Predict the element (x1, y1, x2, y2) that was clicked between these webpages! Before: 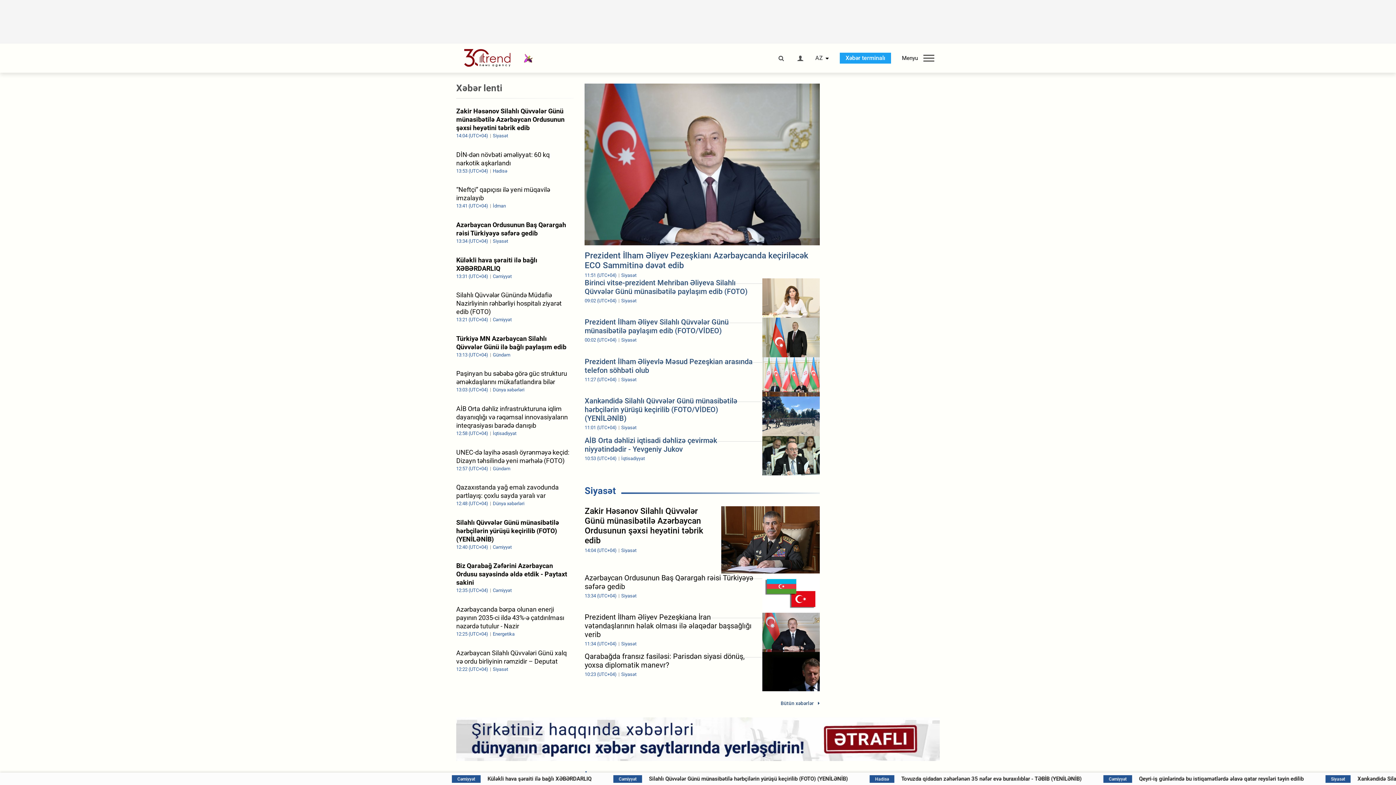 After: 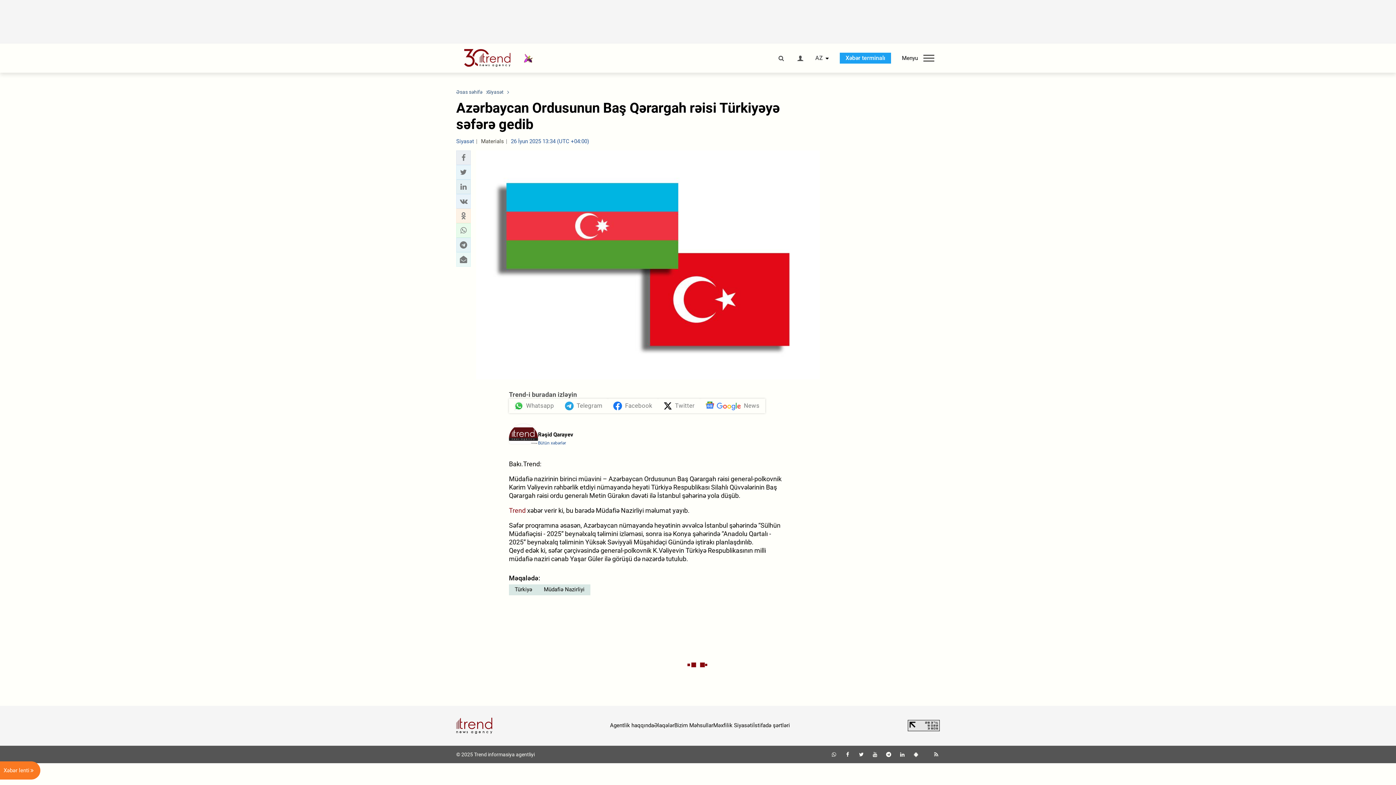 Action: label: Azərbaycan Ordusunun Baş Qərargah rəisi Türkiyəyə səfərə gedib
13:34 (UTC+04) Siyasət bbox: (456, 220, 573, 244)